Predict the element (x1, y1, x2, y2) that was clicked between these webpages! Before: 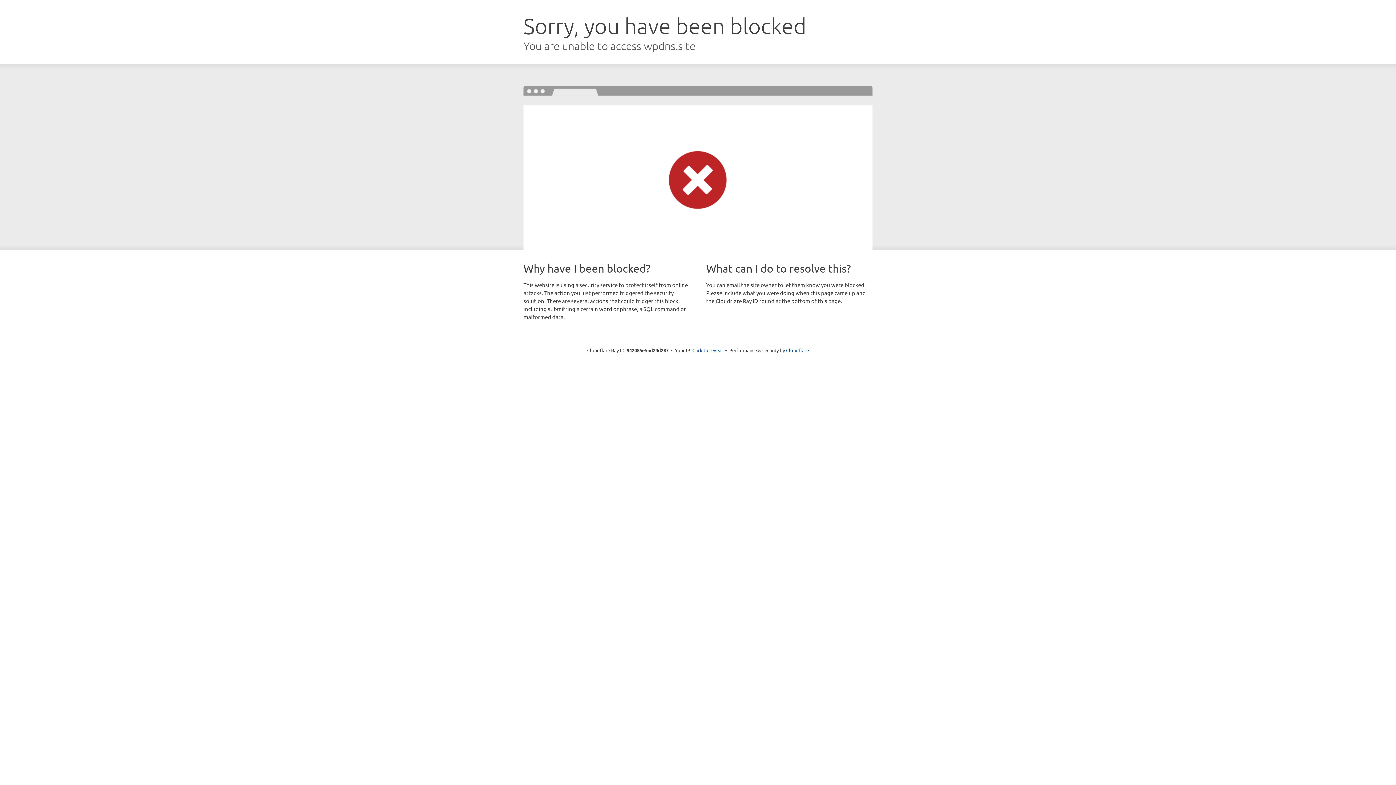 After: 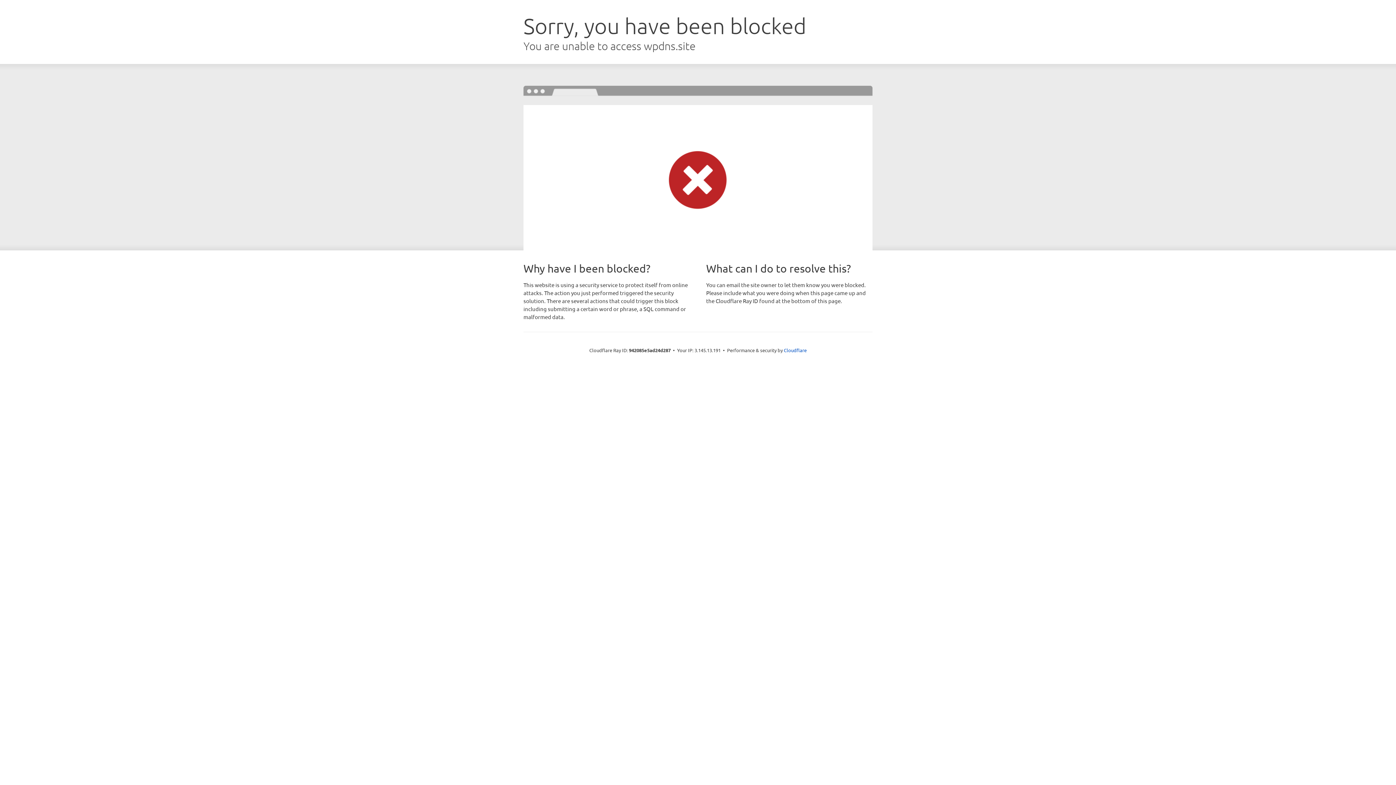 Action: bbox: (692, 346, 723, 353) label: Click to reveal